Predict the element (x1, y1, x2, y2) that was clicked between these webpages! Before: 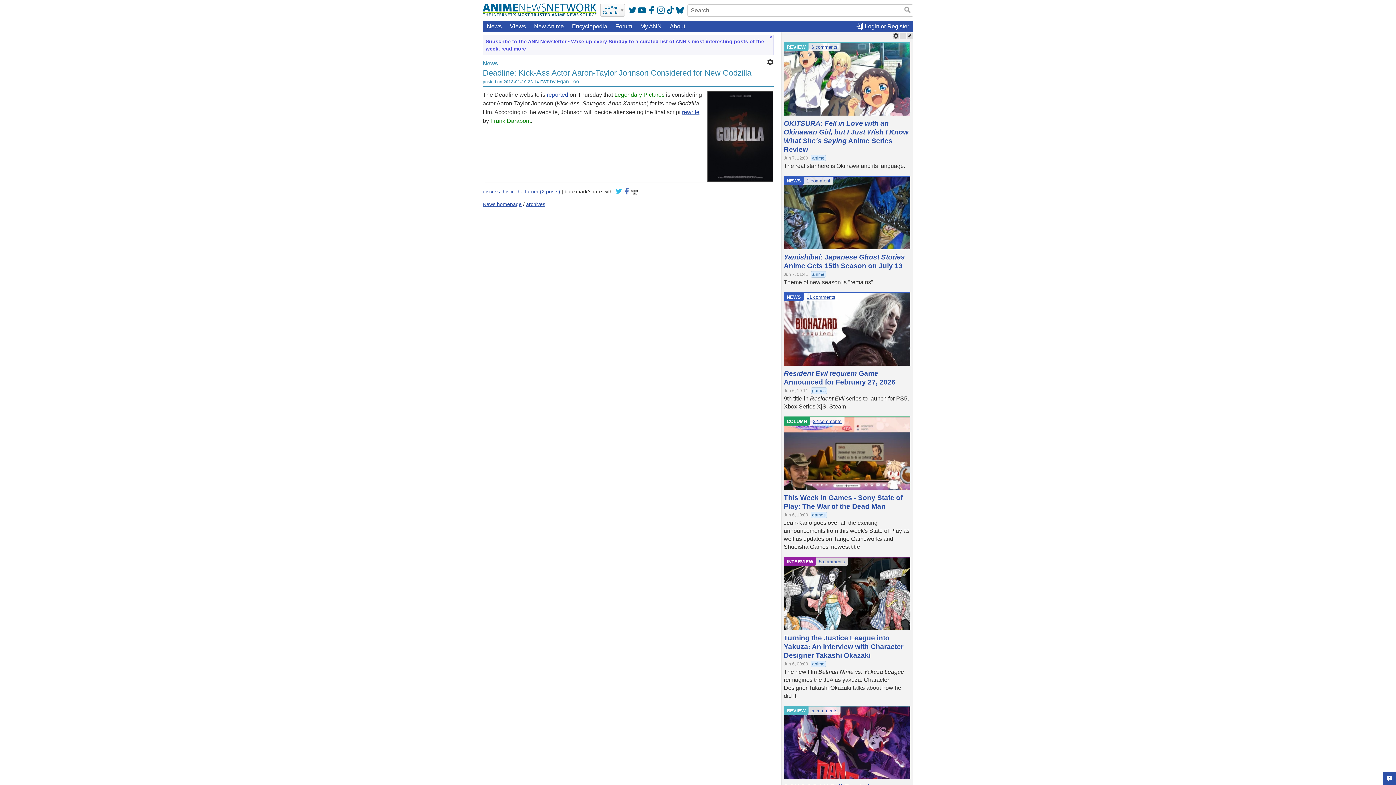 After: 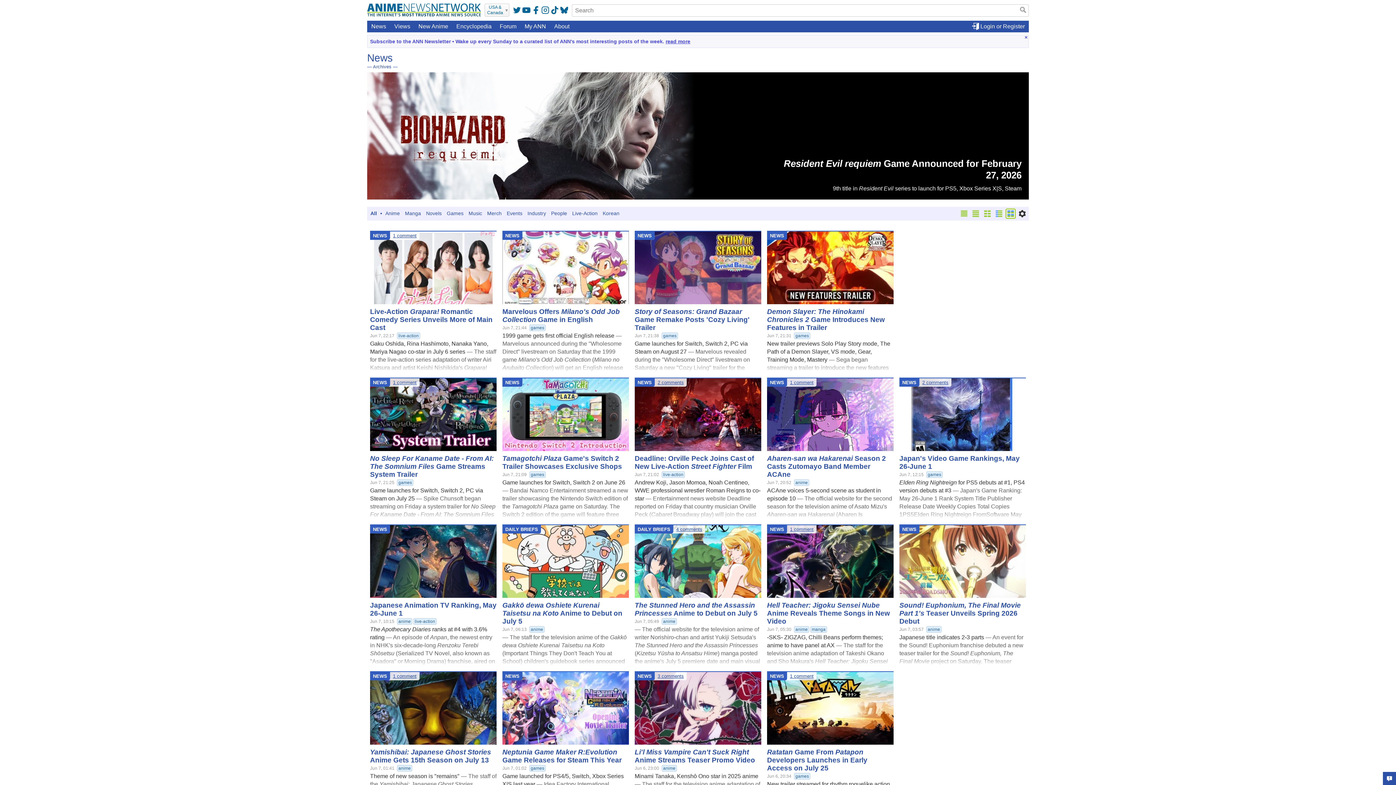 Action: label: News homepage bbox: (482, 201, 521, 207)